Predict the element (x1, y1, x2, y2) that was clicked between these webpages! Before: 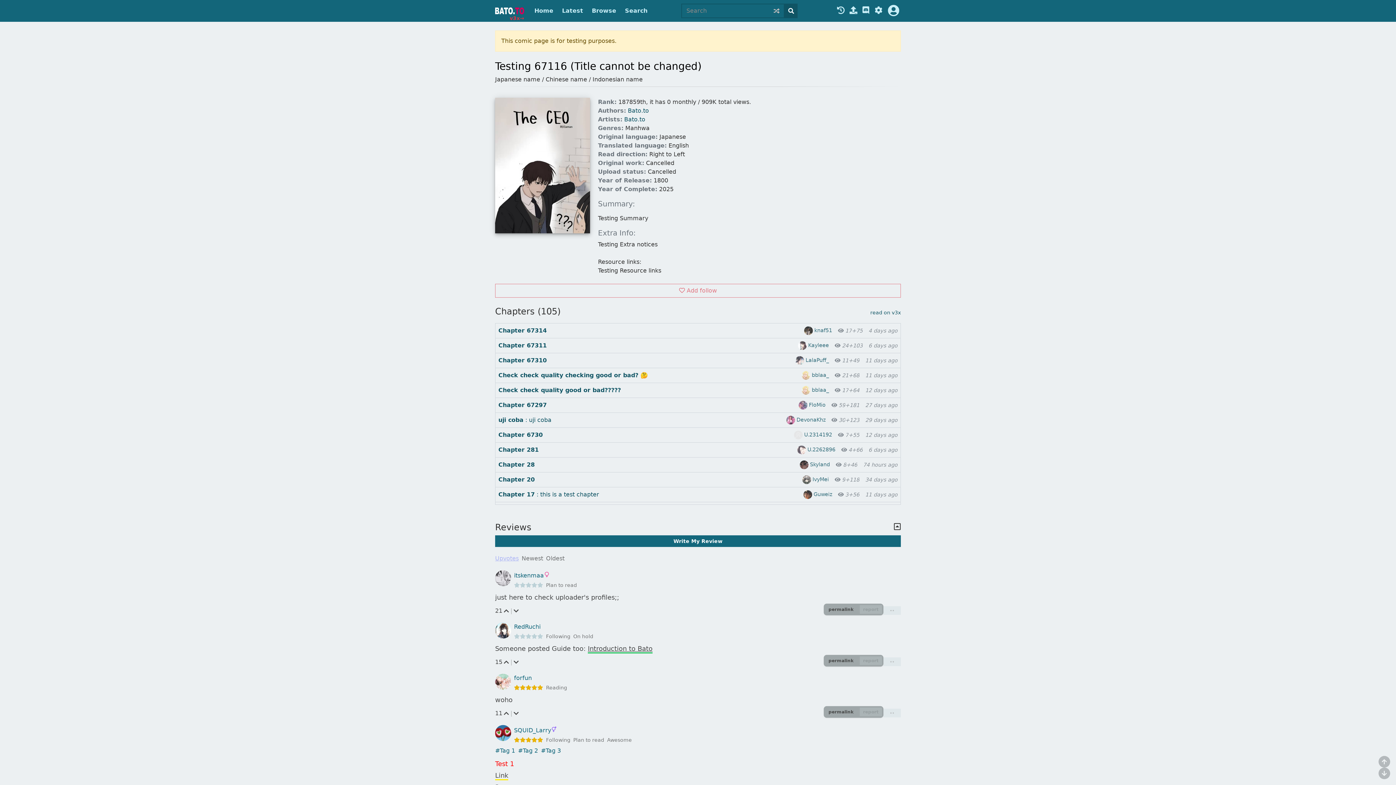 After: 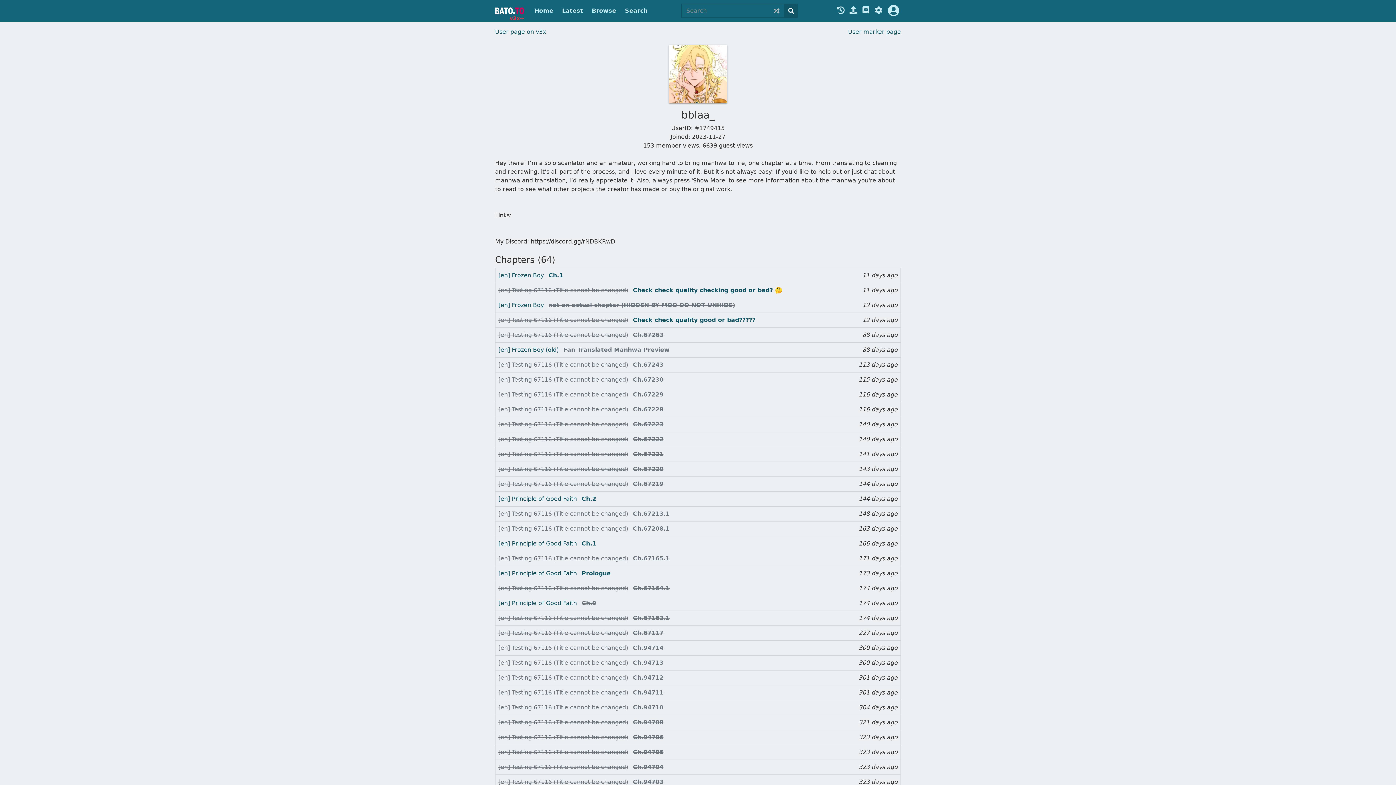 Action: label:  bblaa_ bbox: (796, 386, 829, 394)